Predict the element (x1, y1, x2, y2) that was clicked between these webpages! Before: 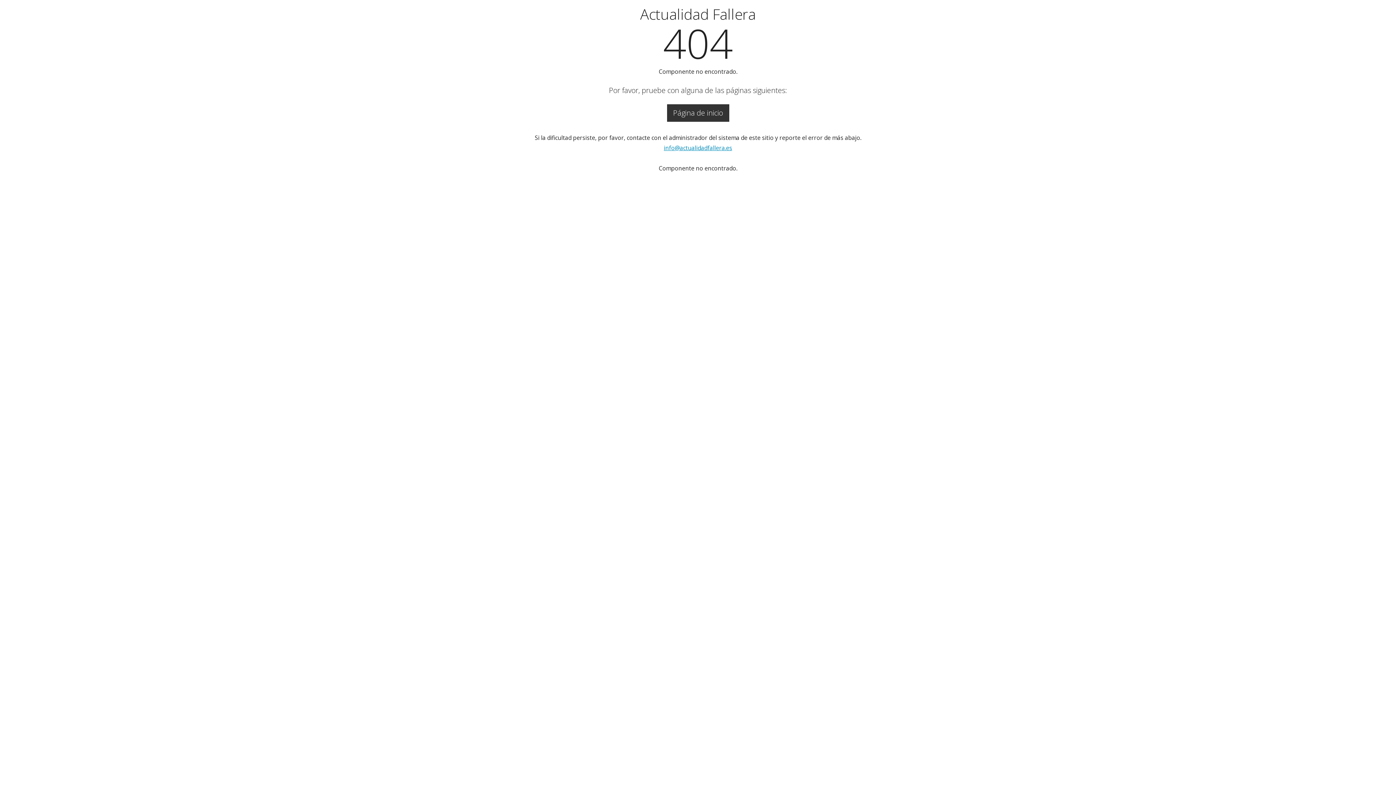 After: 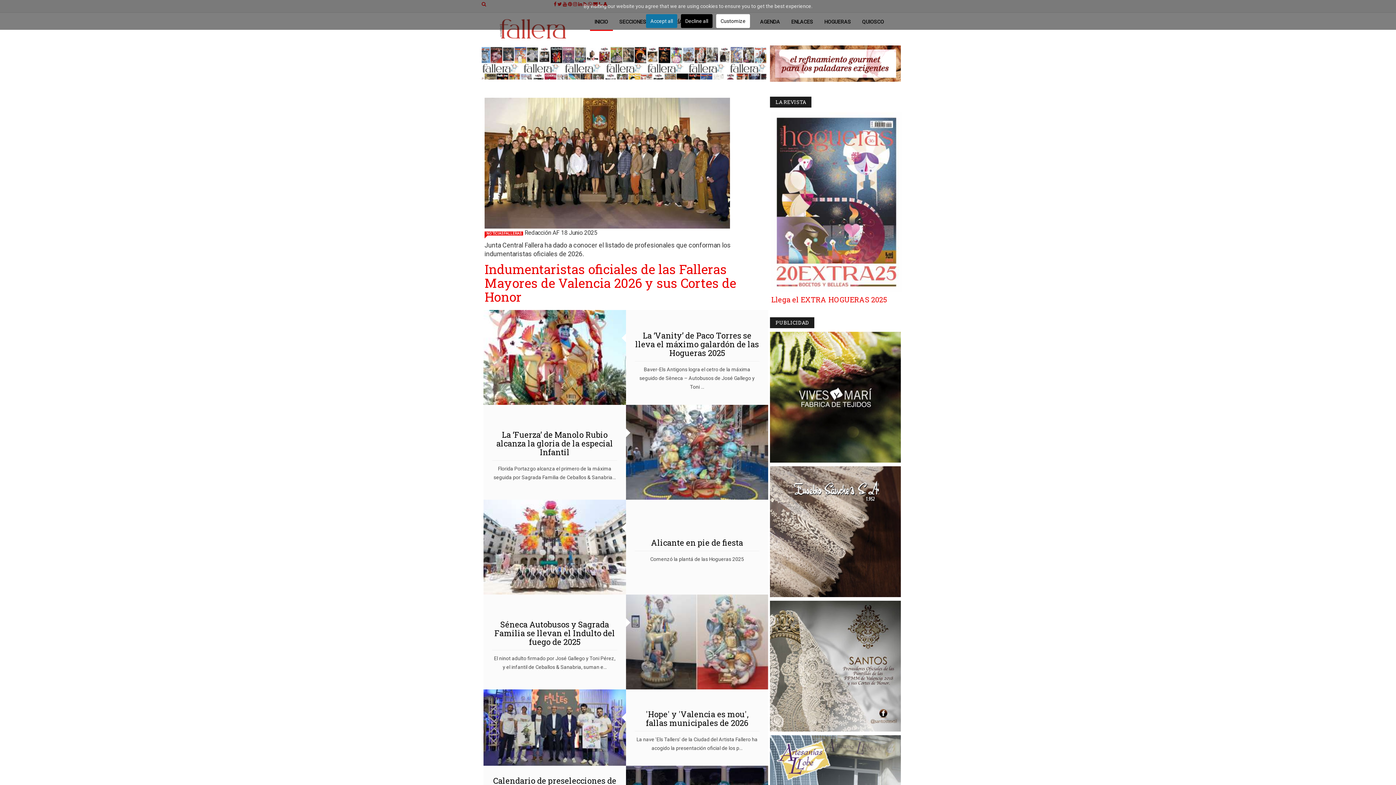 Action: bbox: (667, 104, 729, 121) label: Página de inicio